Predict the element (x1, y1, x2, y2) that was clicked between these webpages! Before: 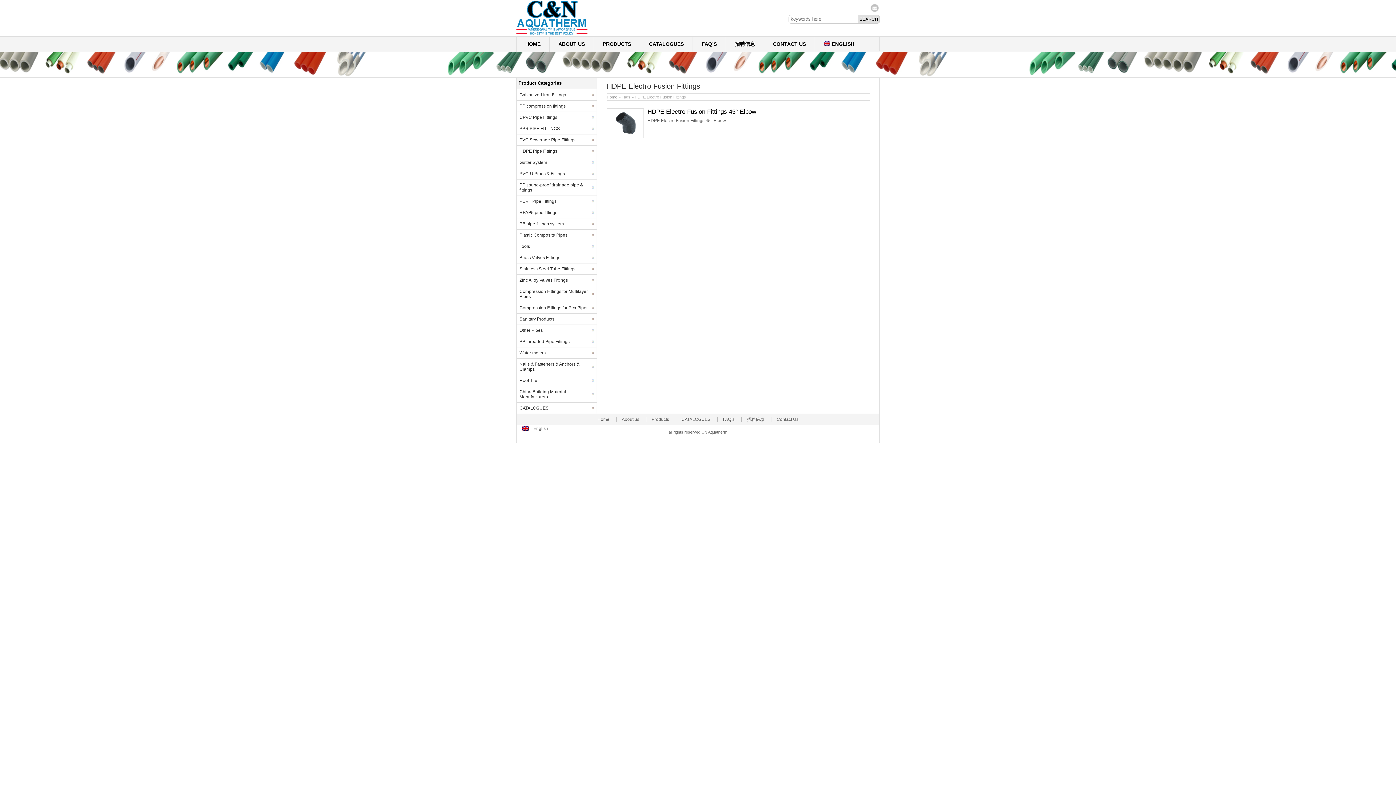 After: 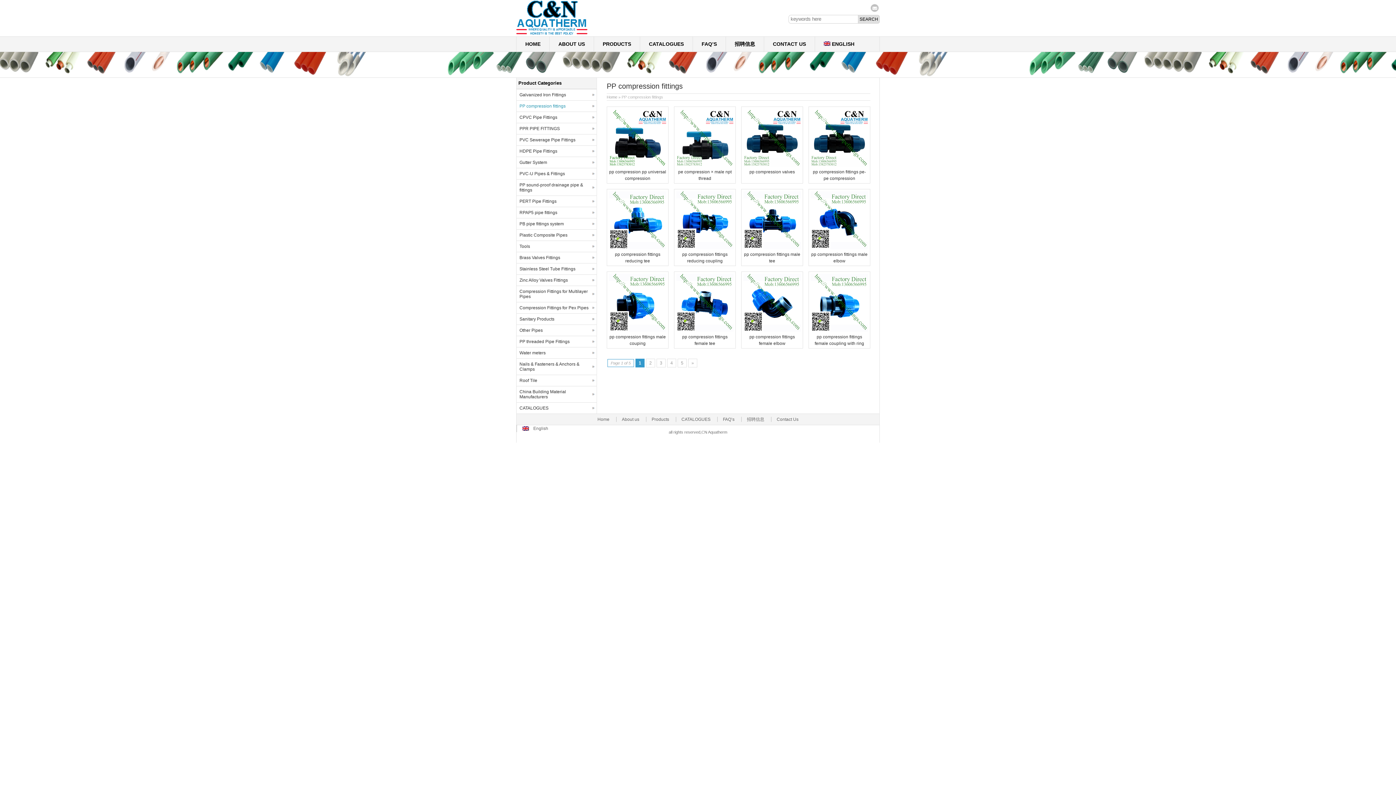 Action: bbox: (516, 100, 596, 111) label: PP compression fittings